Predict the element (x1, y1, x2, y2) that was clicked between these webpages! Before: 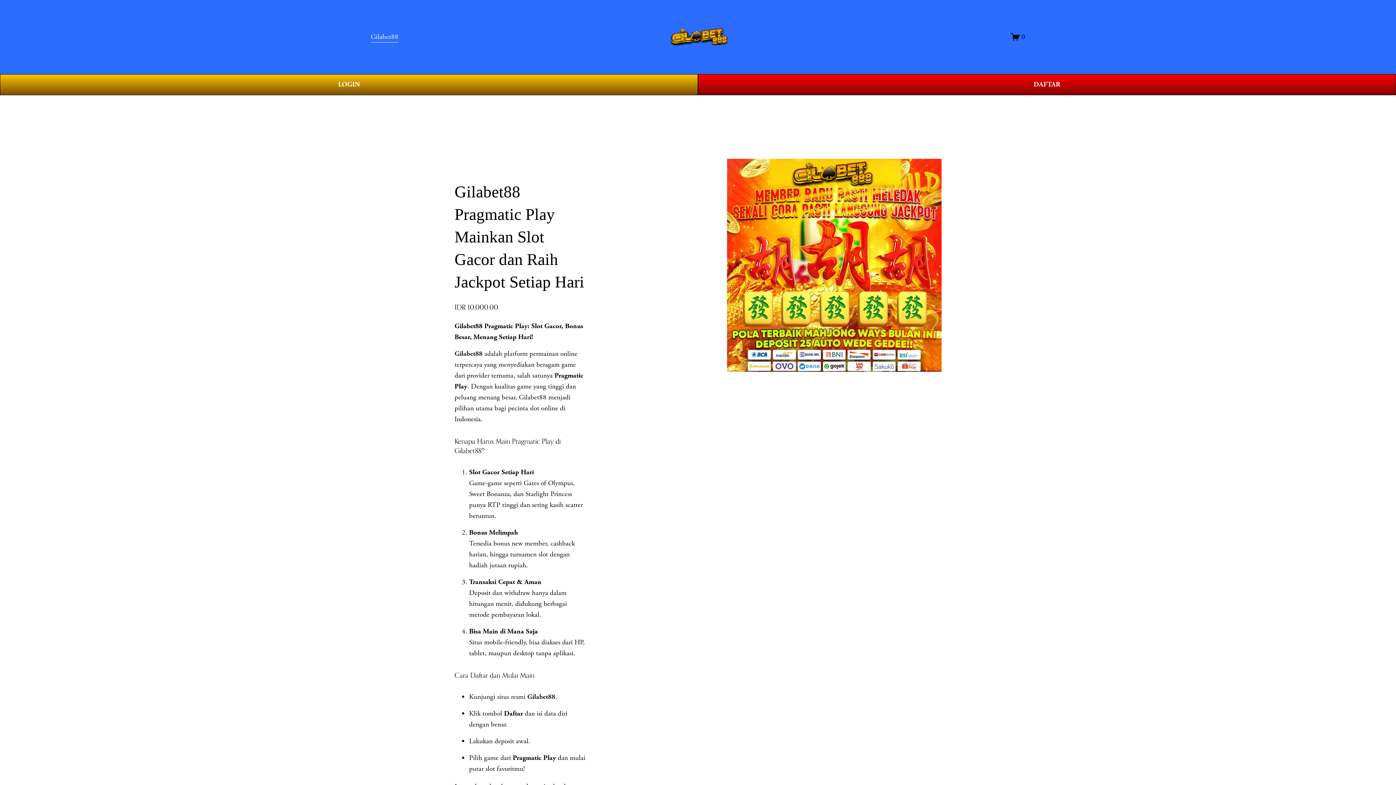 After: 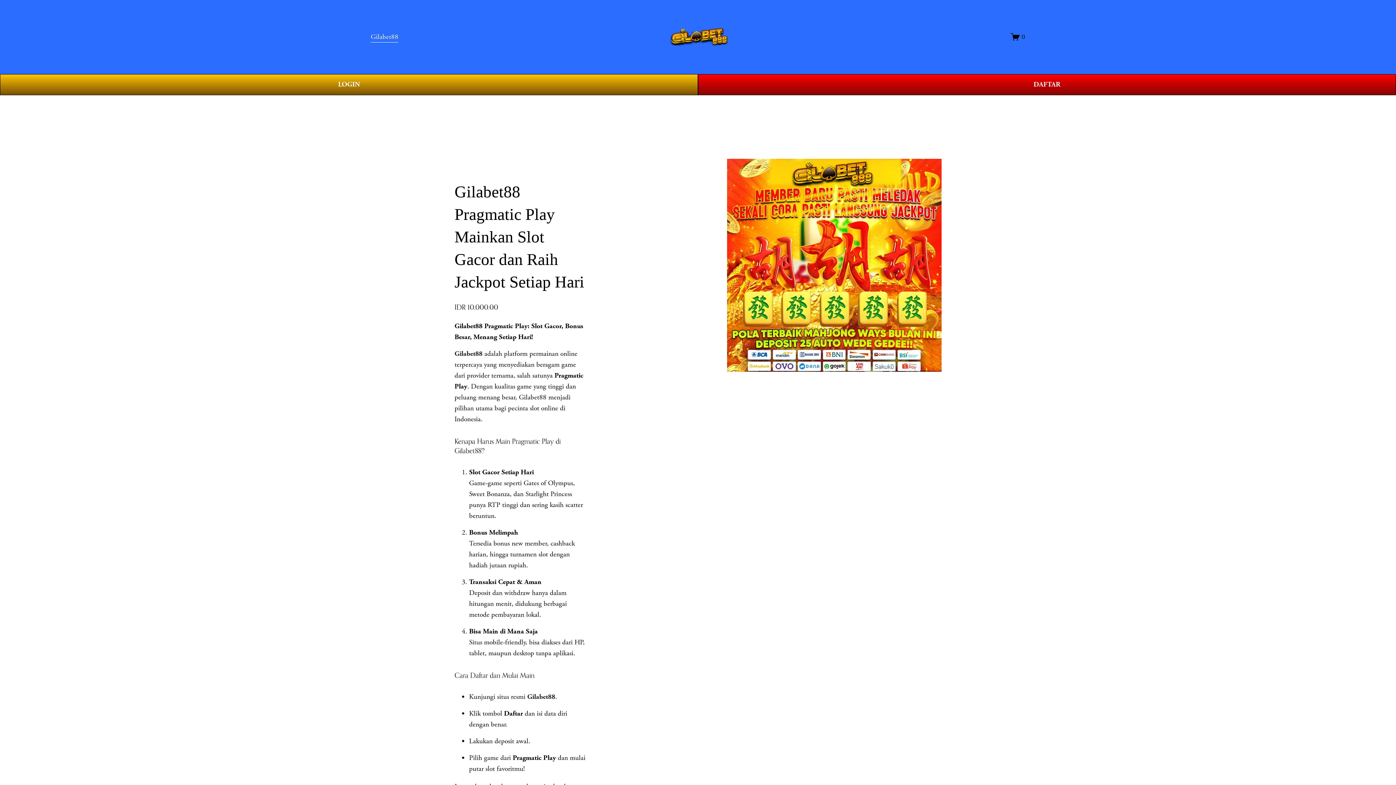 Action: bbox: (657, 27, 740, 46)